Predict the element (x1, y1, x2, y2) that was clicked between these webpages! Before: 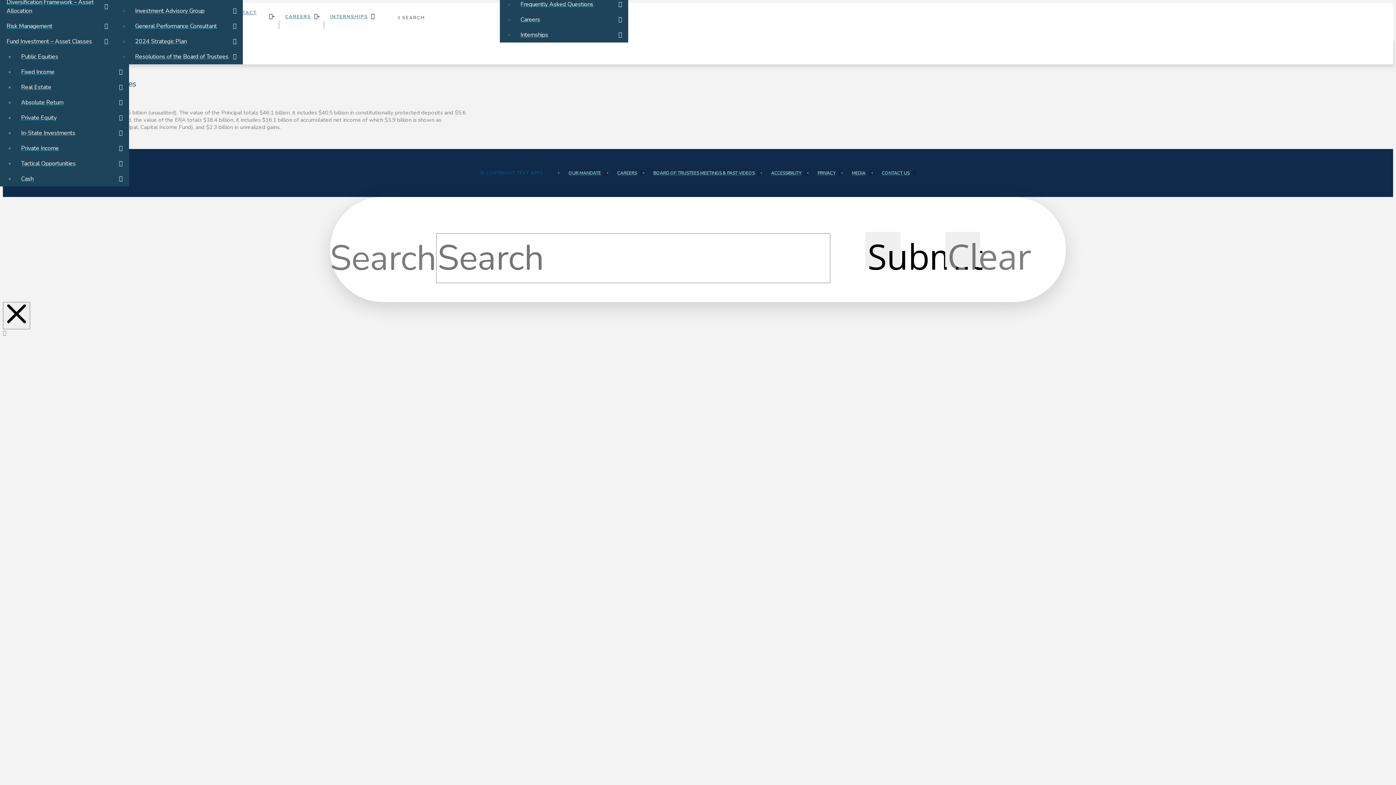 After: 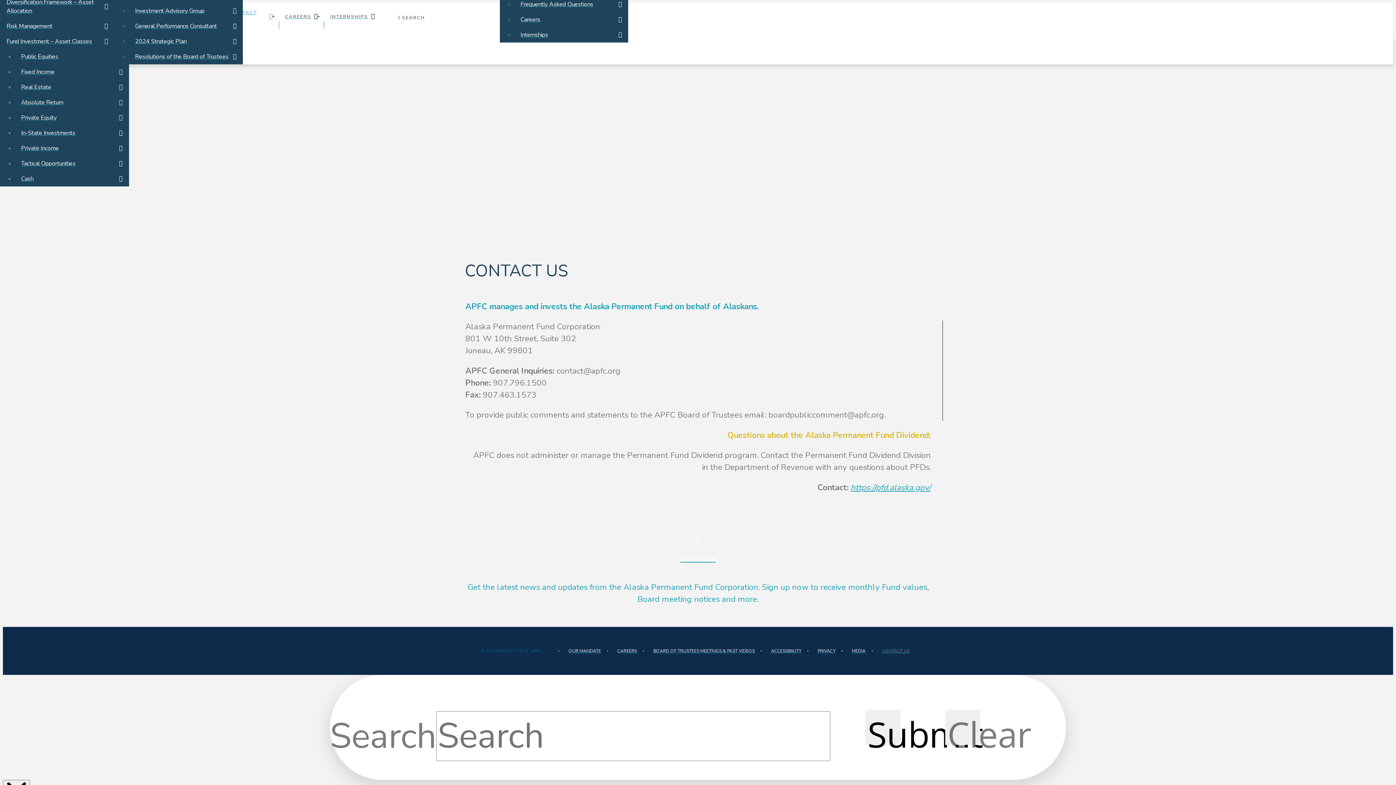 Action: label: CONTACT US bbox: (877, 165, 921, 181)